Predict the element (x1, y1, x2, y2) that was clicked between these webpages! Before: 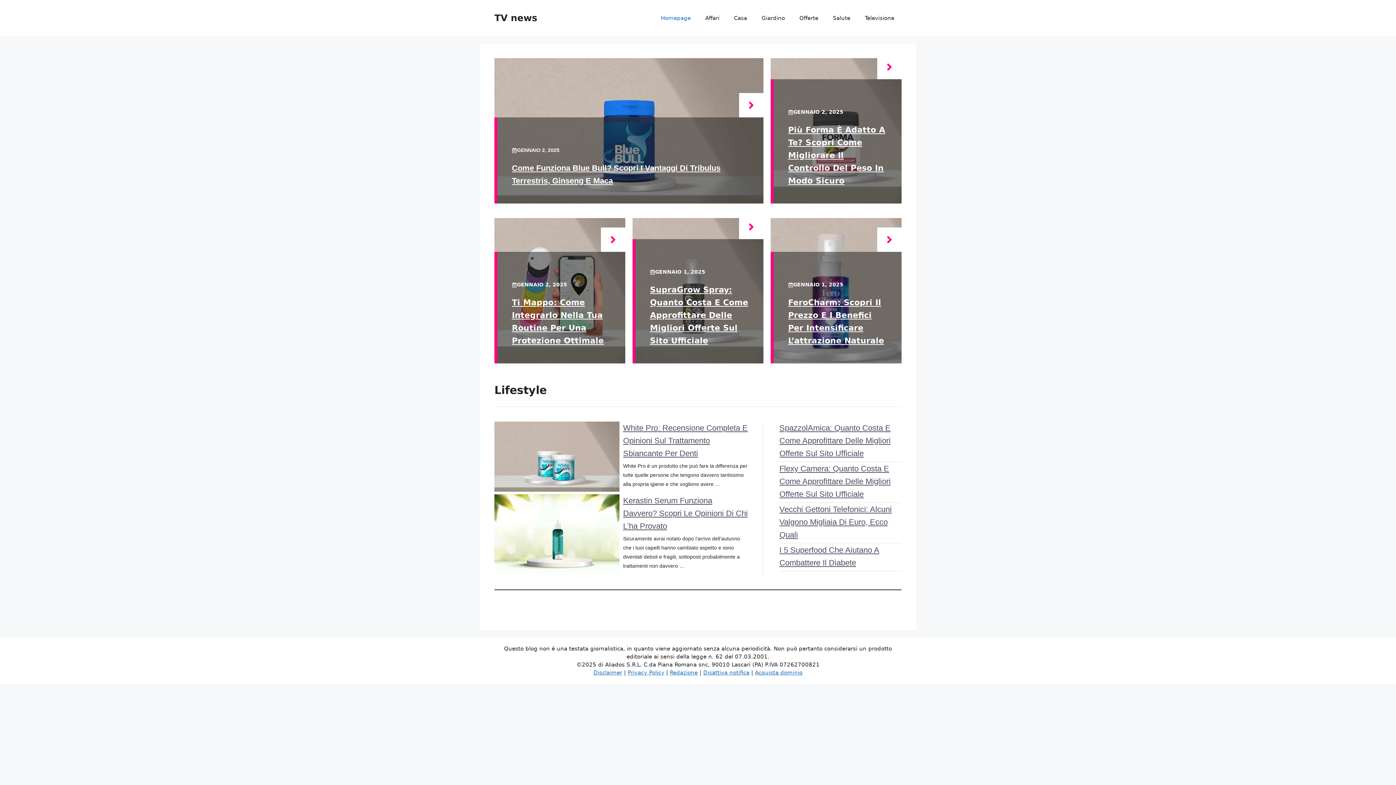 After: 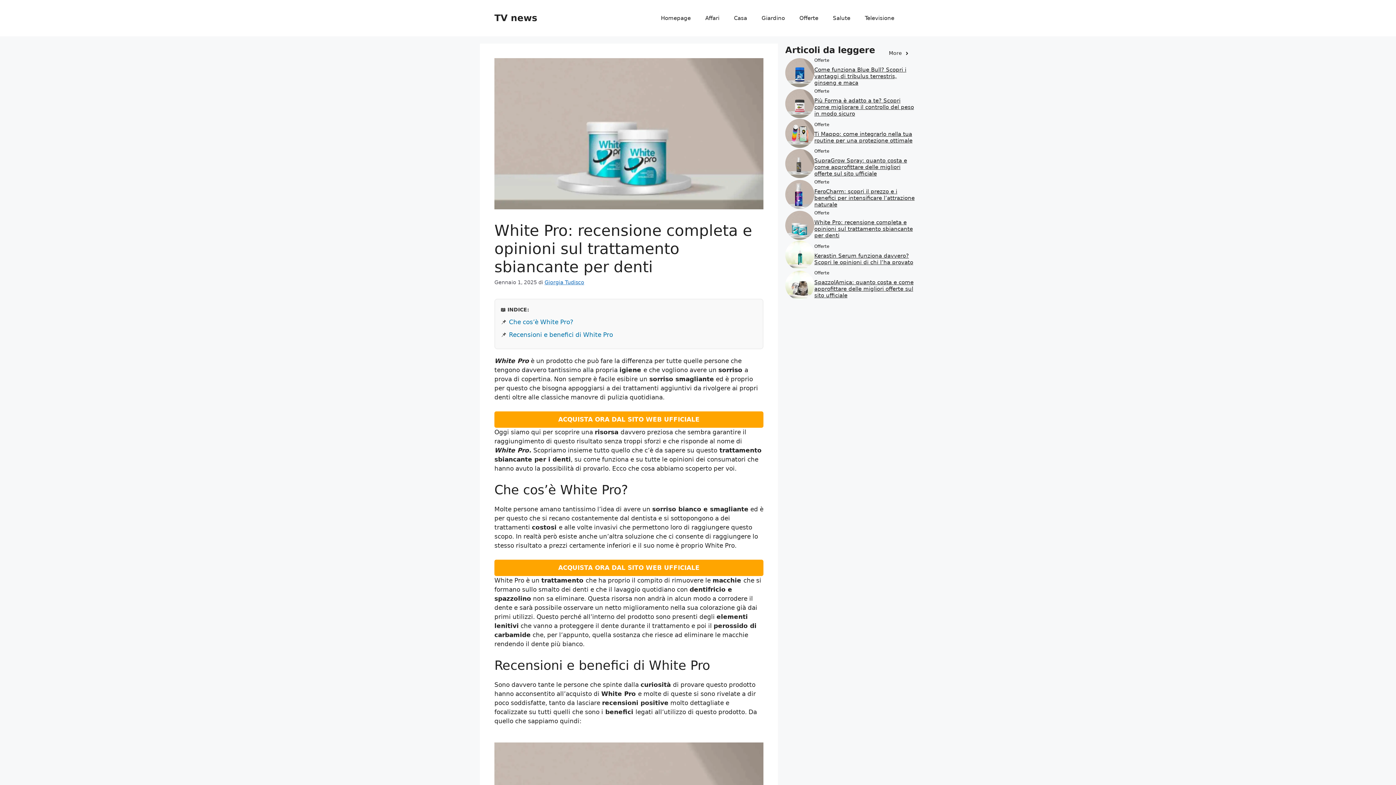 Action: bbox: (623, 423, 747, 458) label: White Pro: Recensione Completa E Opinioni Sul Trattamento Sbiancante Per Denti